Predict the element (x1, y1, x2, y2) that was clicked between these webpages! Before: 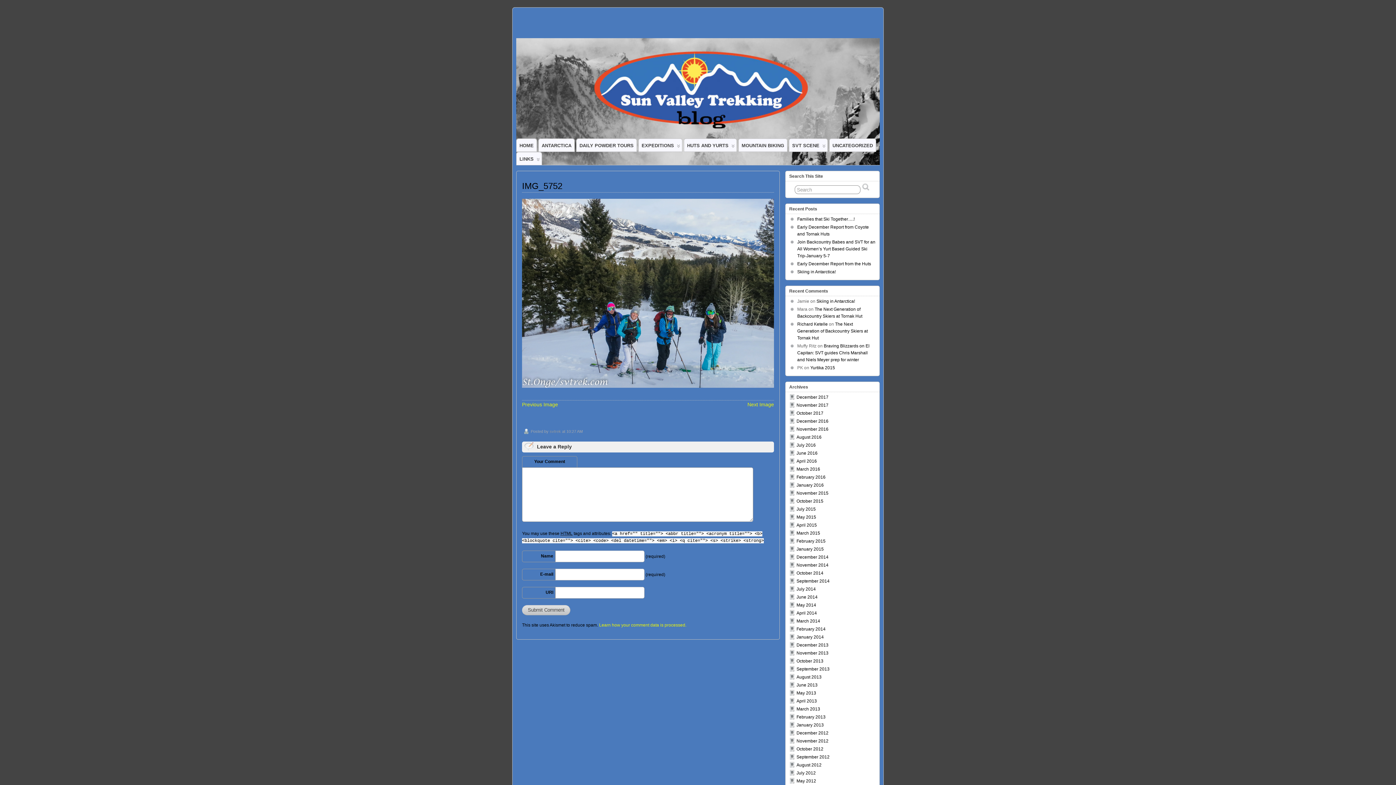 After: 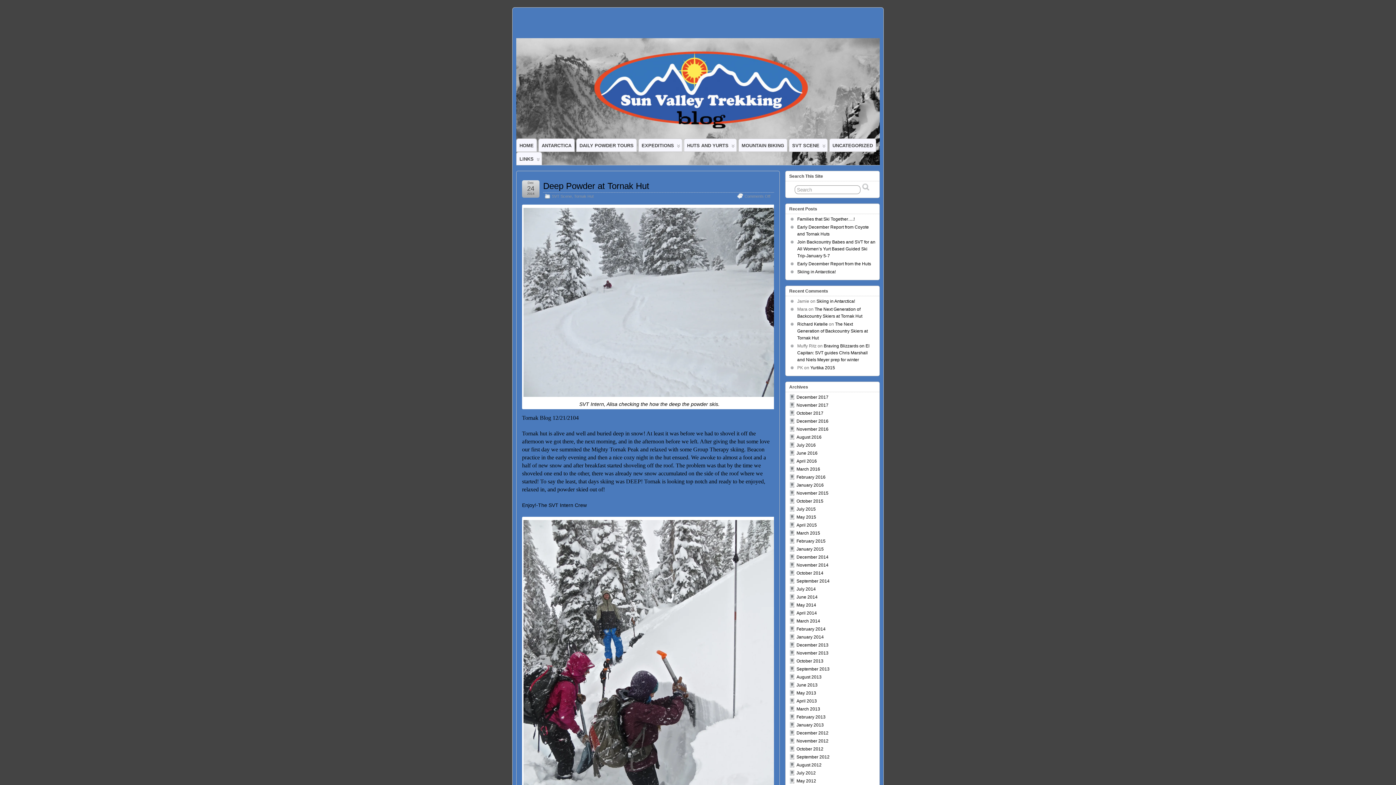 Action: label: December 2014 bbox: (796, 554, 828, 560)